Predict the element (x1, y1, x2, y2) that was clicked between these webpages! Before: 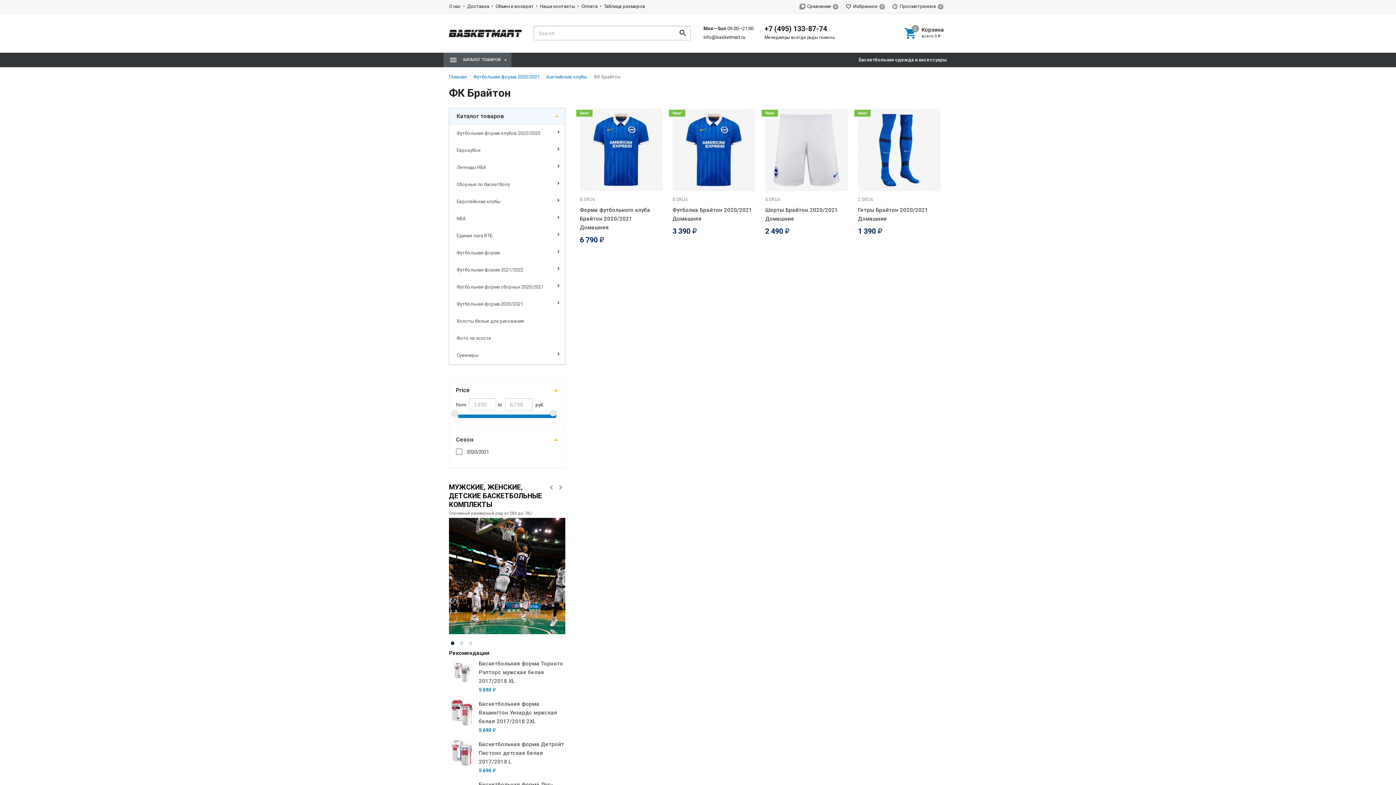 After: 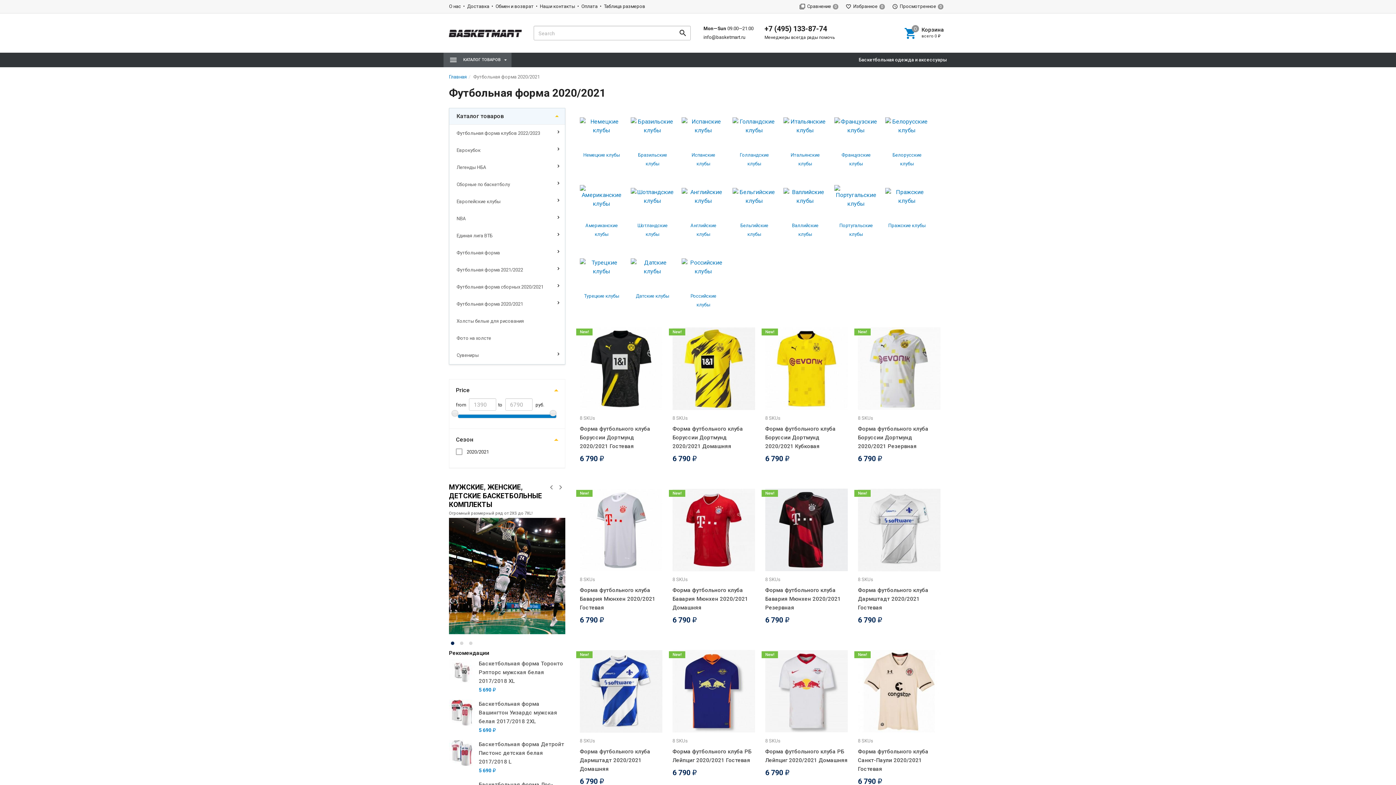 Action: bbox: (473, 74, 540, 79) label: Футбольная форма 2020/2021